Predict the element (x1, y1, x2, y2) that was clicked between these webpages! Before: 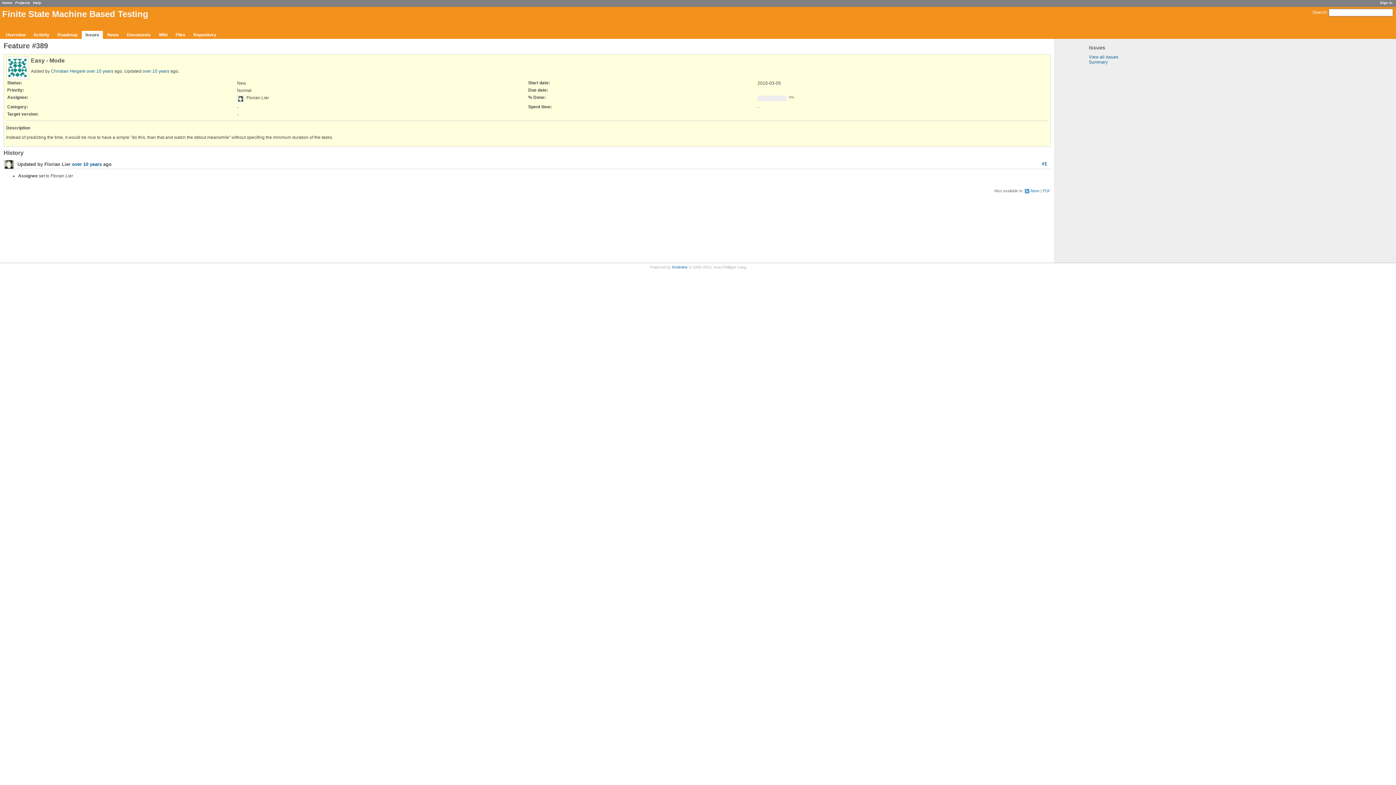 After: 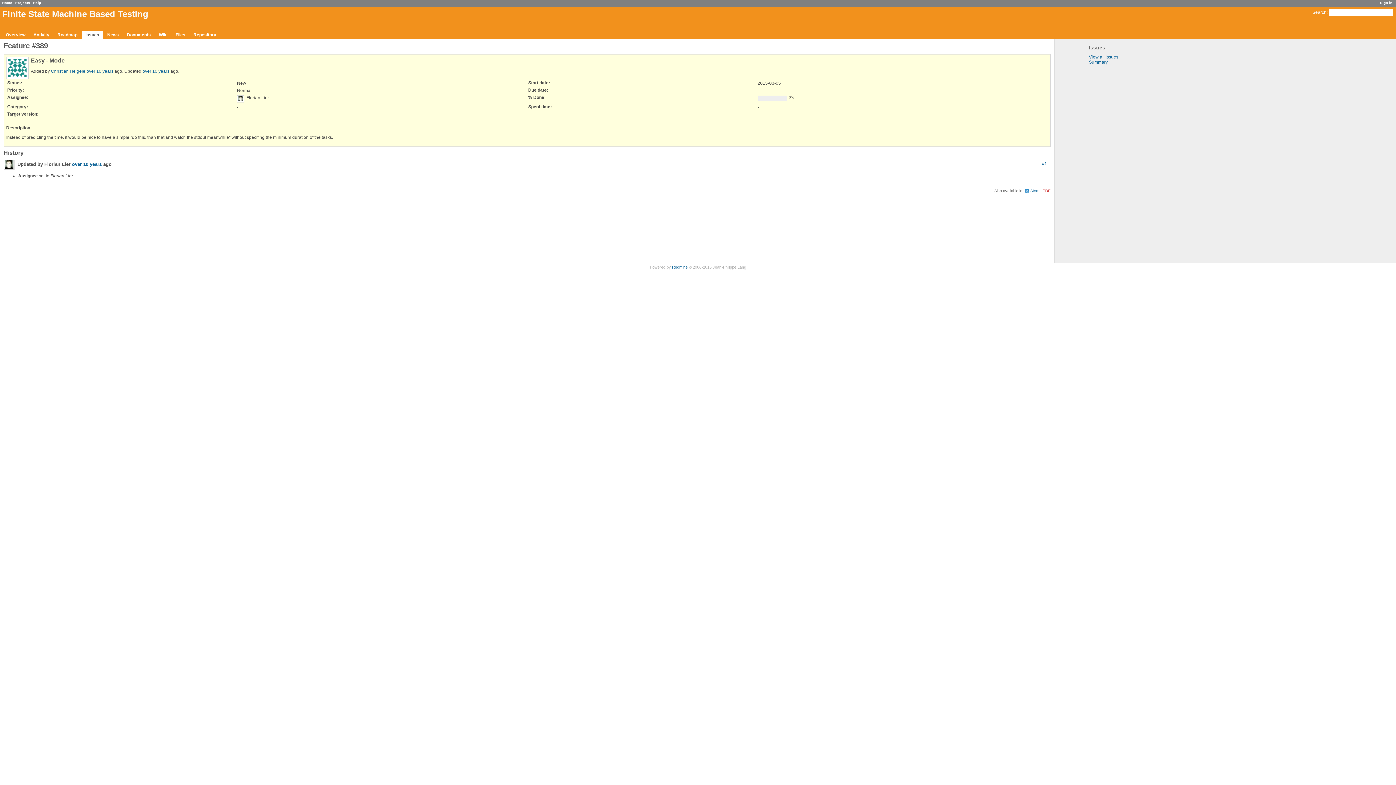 Action: bbox: (1042, 188, 1050, 192) label: PDF